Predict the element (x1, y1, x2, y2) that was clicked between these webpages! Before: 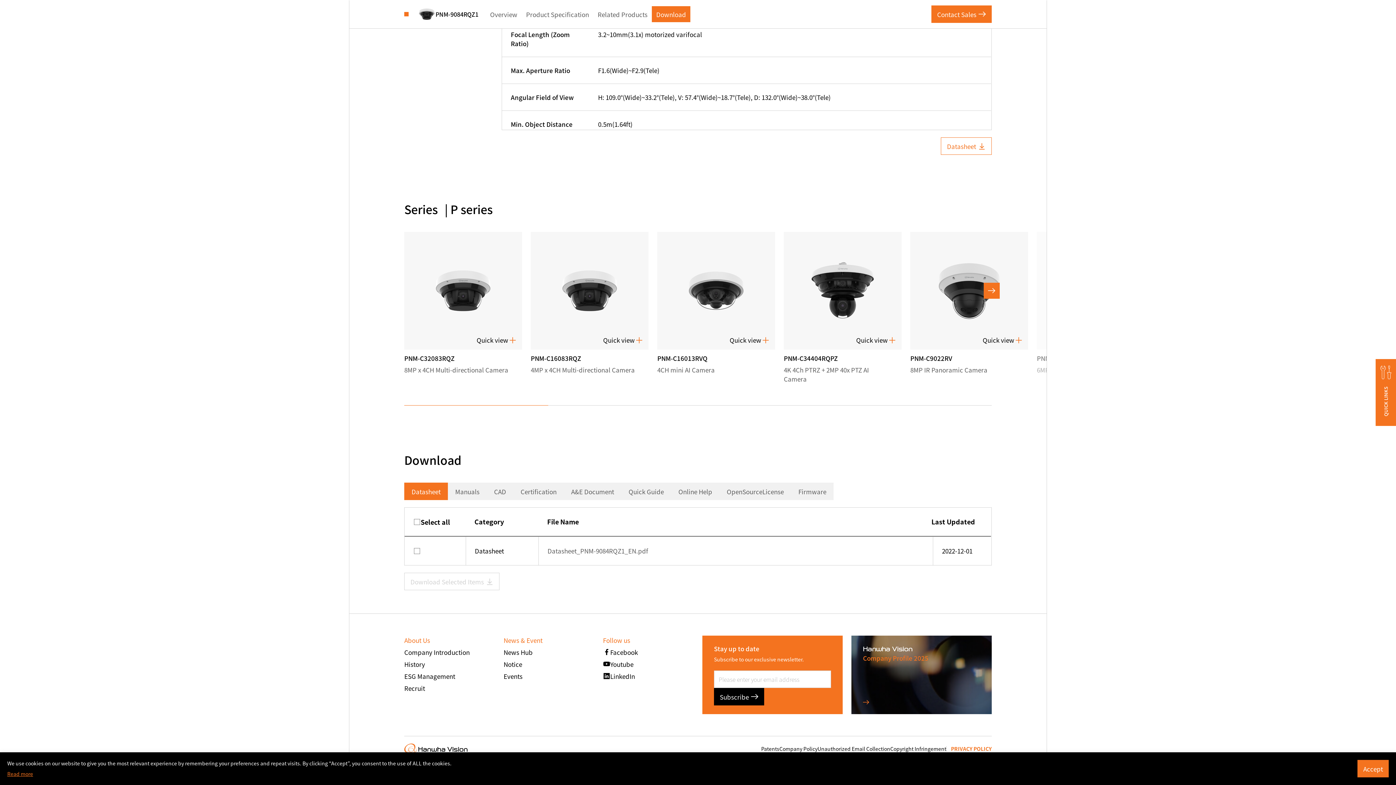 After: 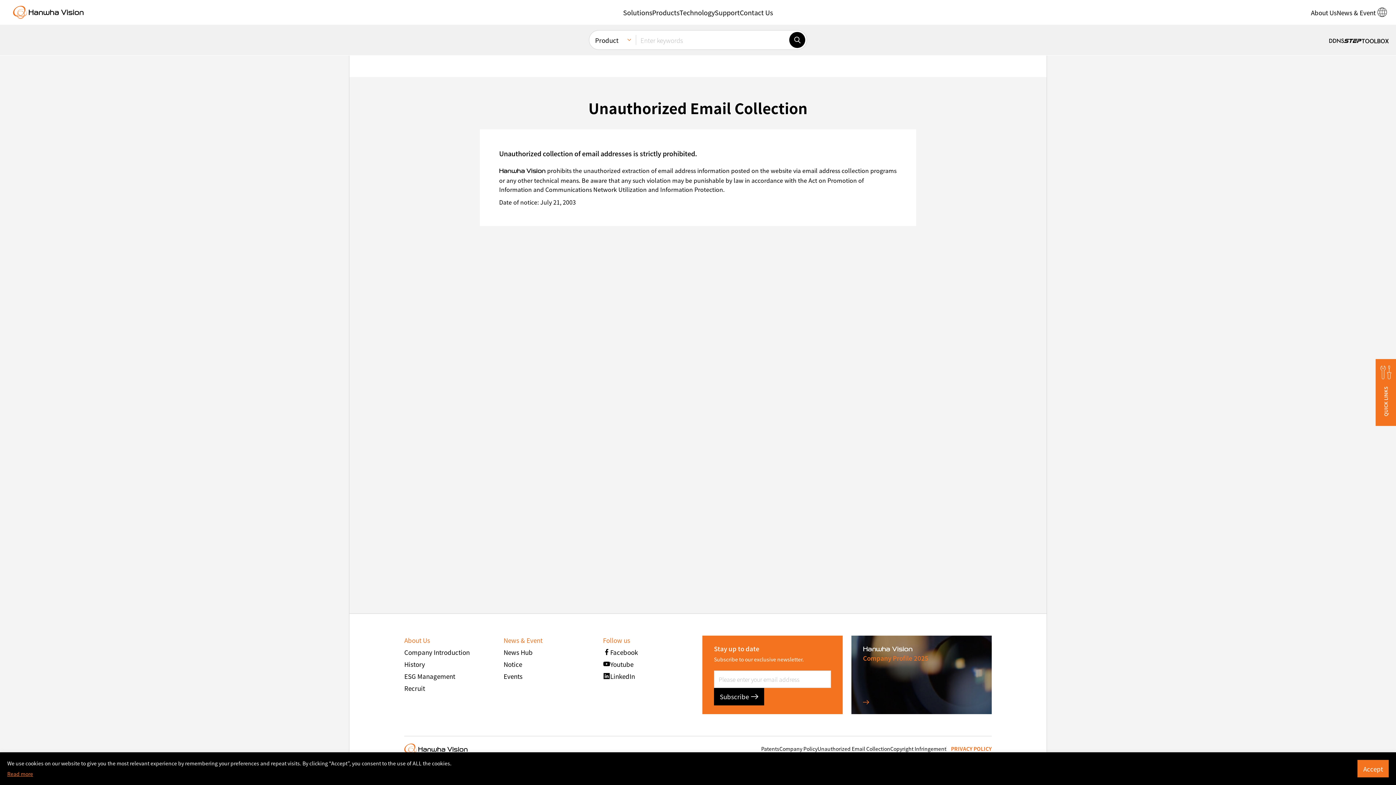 Action: bbox: (817, 745, 890, 752) label: Unauthorized Email Collection